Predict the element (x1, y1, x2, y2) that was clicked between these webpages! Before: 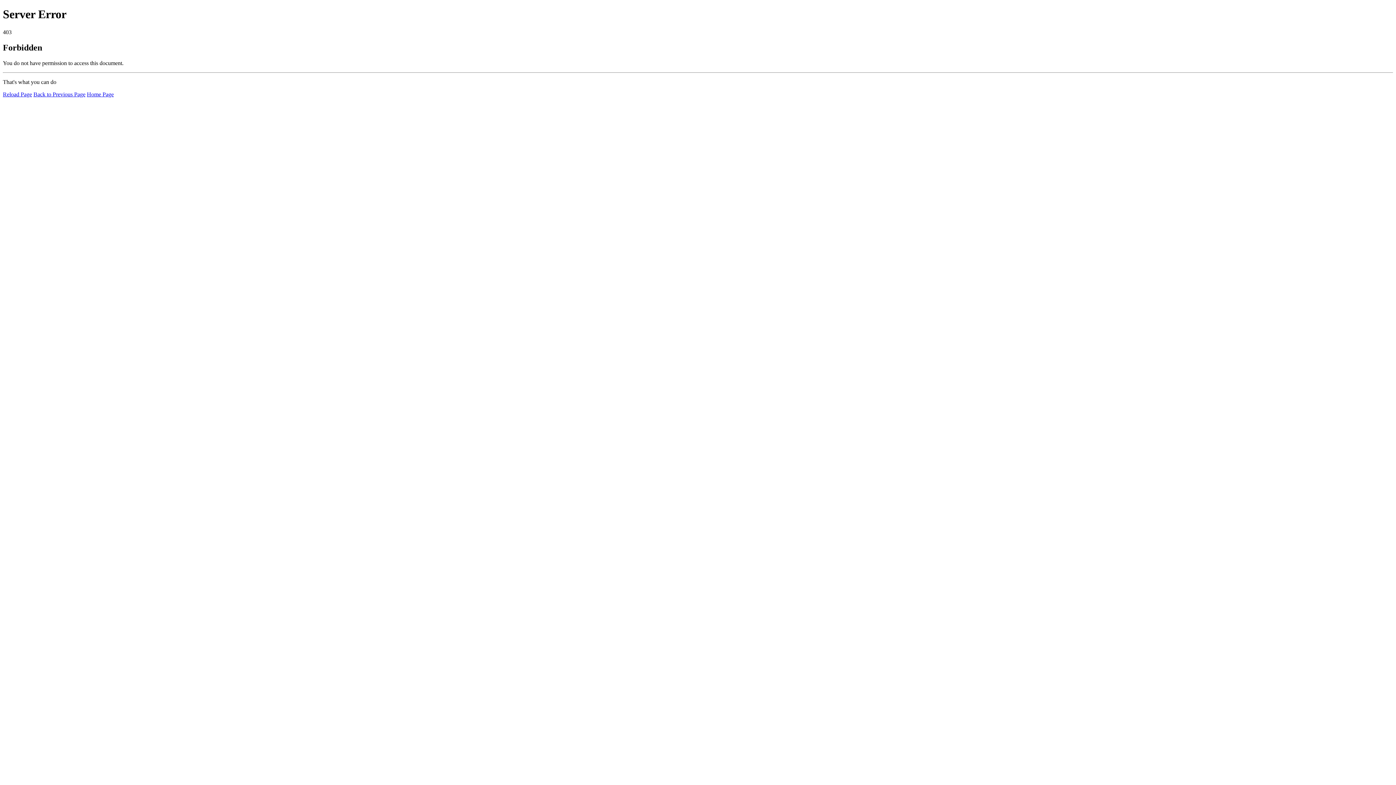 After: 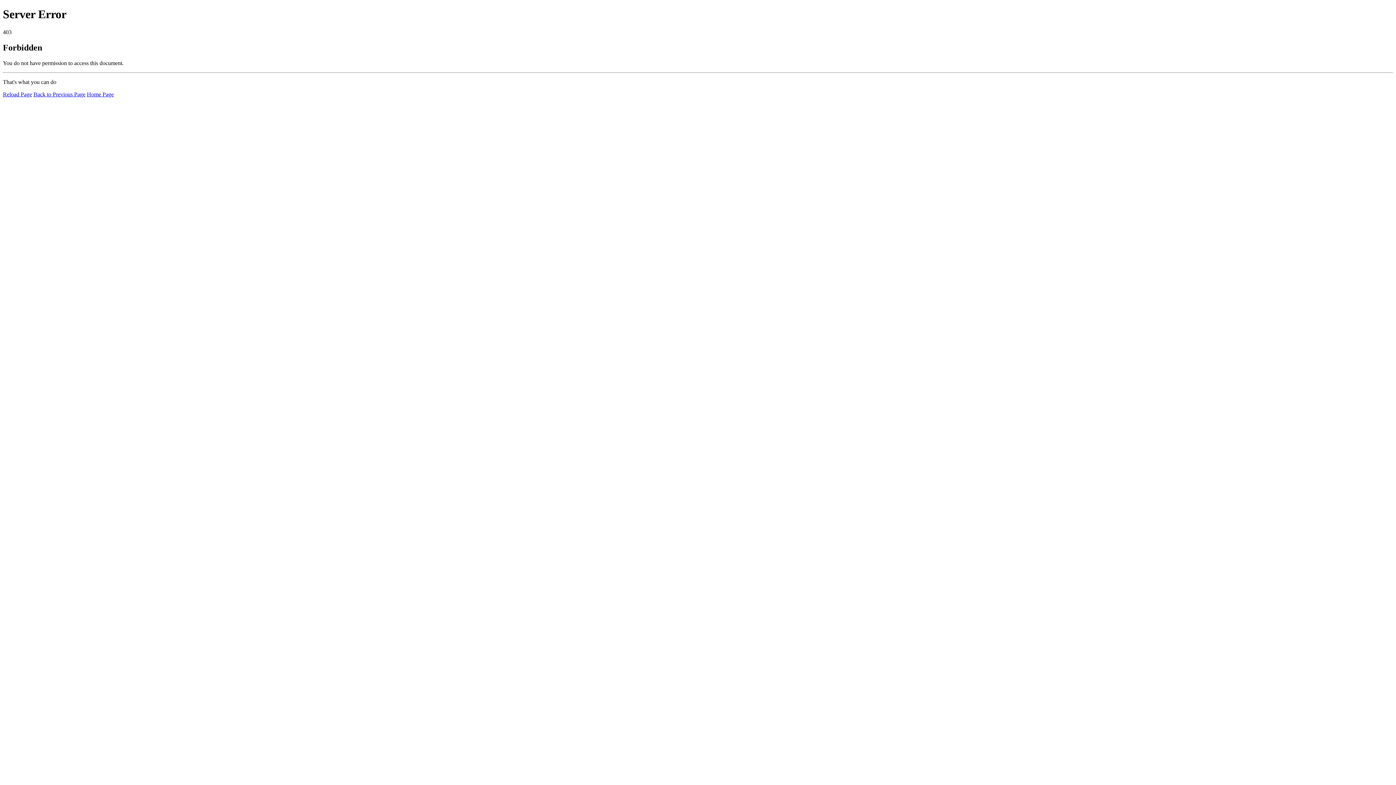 Action: label: Reload Page bbox: (2, 91, 32, 97)